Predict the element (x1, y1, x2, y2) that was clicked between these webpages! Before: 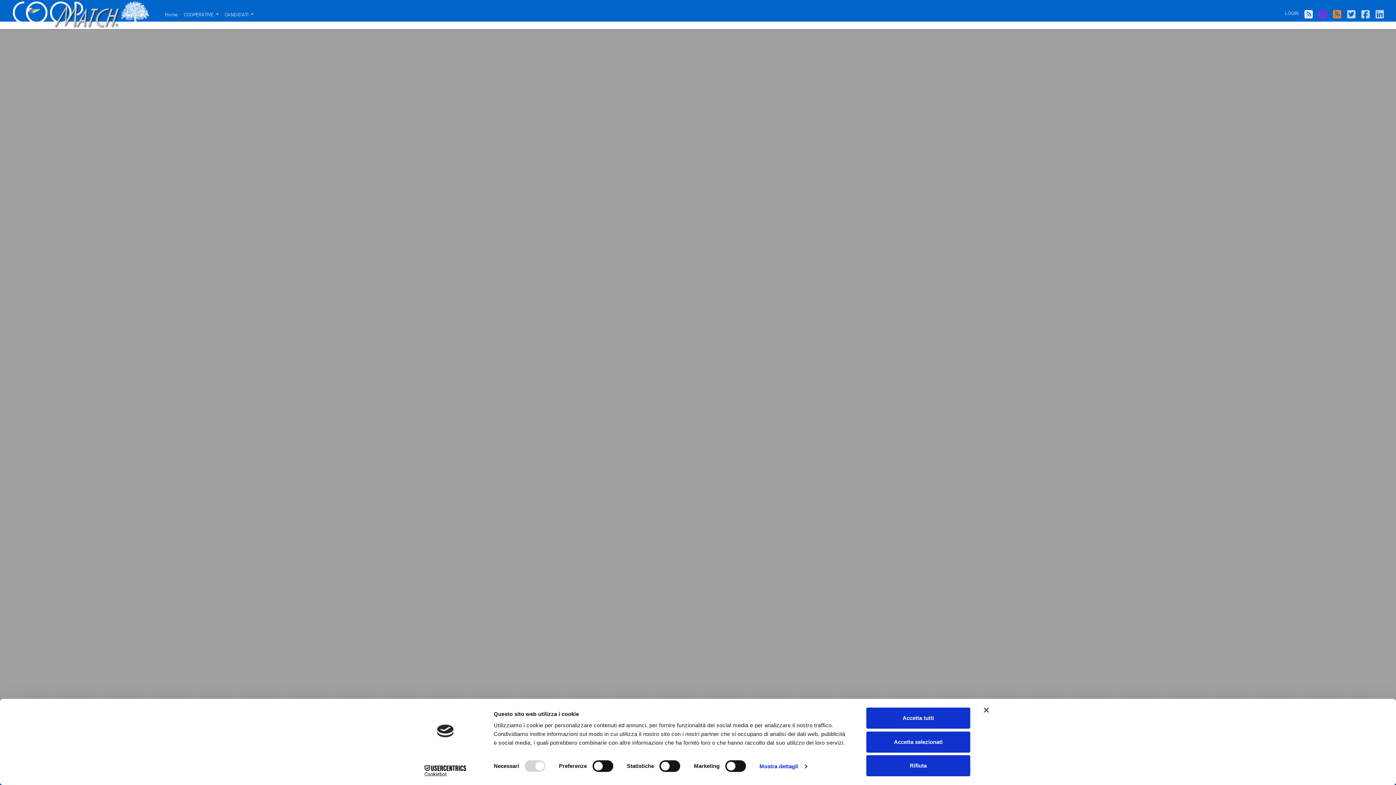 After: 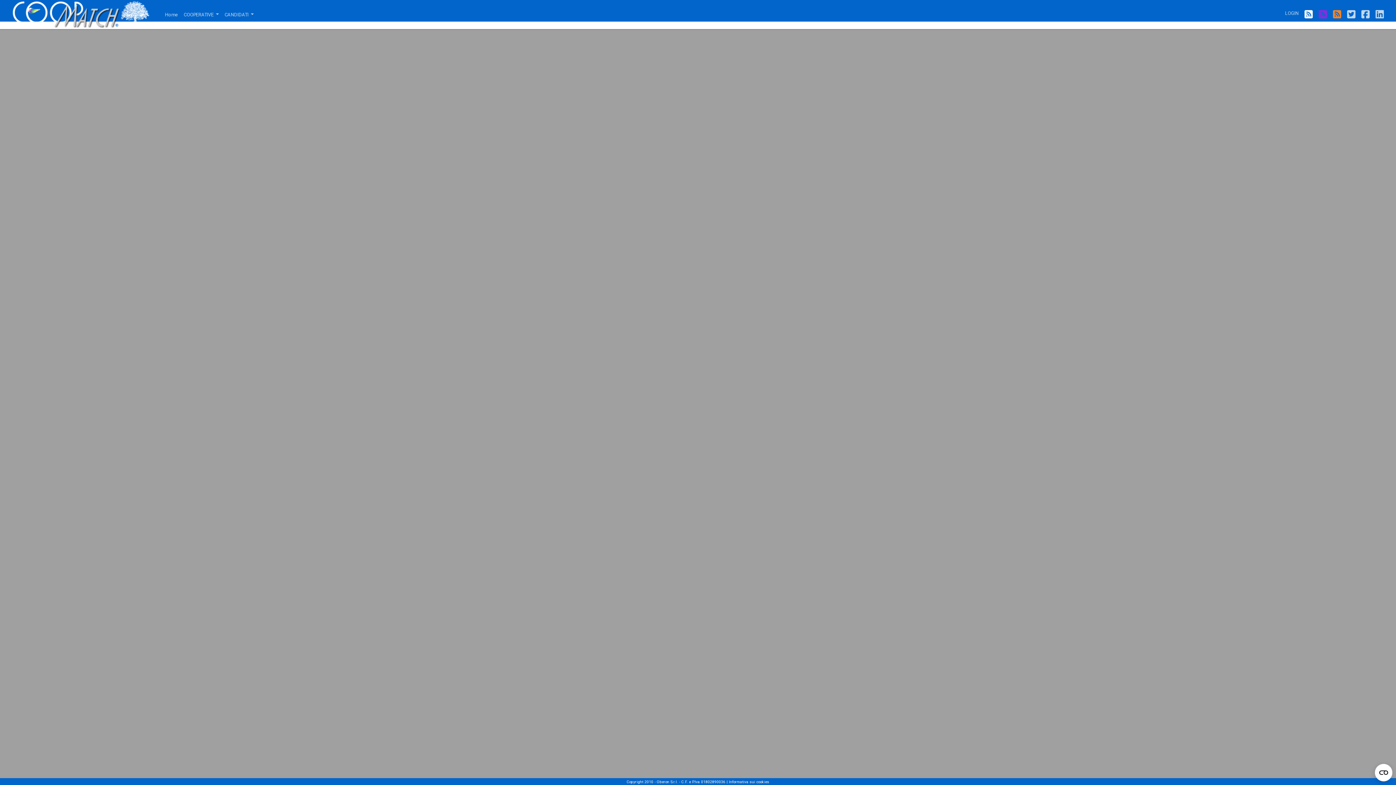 Action: label: Accetta tutti bbox: (866, 708, 970, 729)